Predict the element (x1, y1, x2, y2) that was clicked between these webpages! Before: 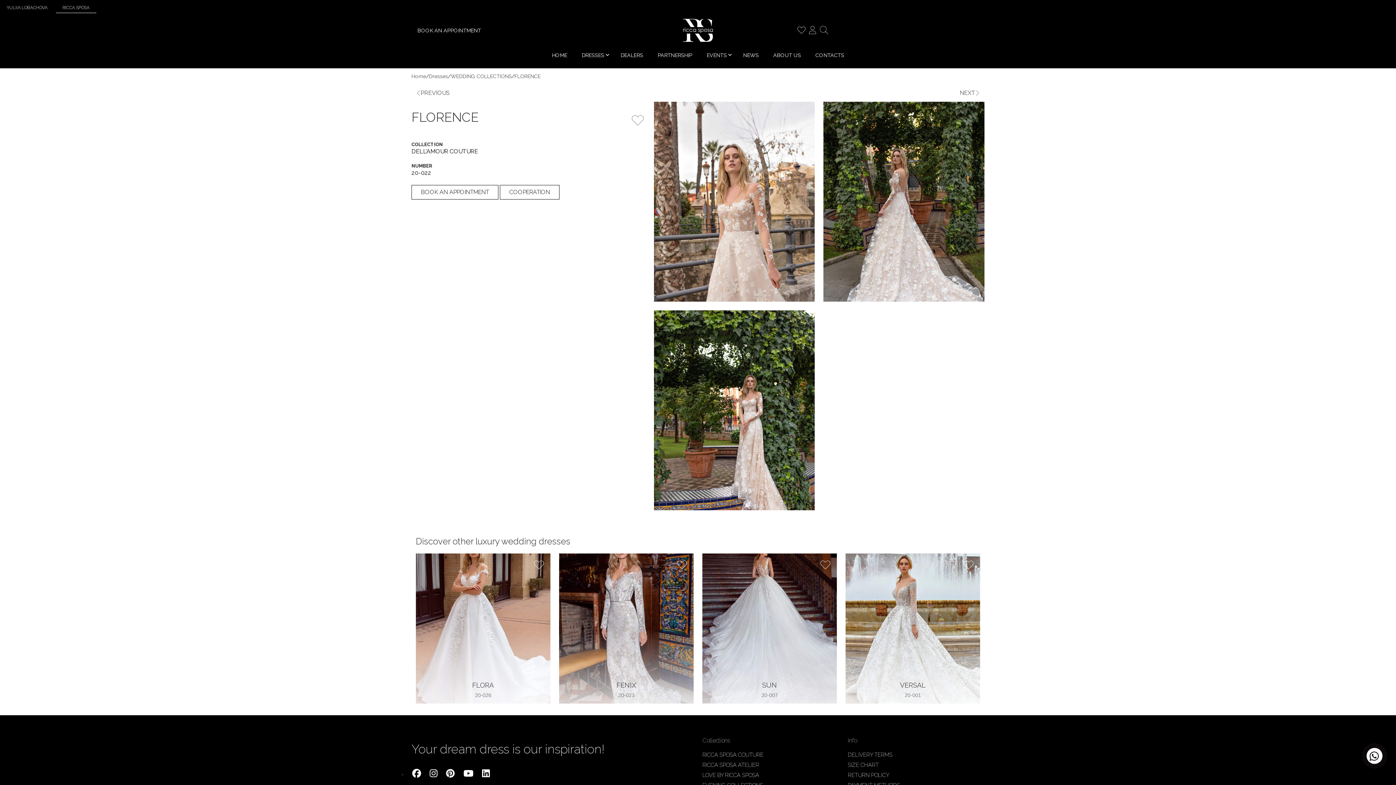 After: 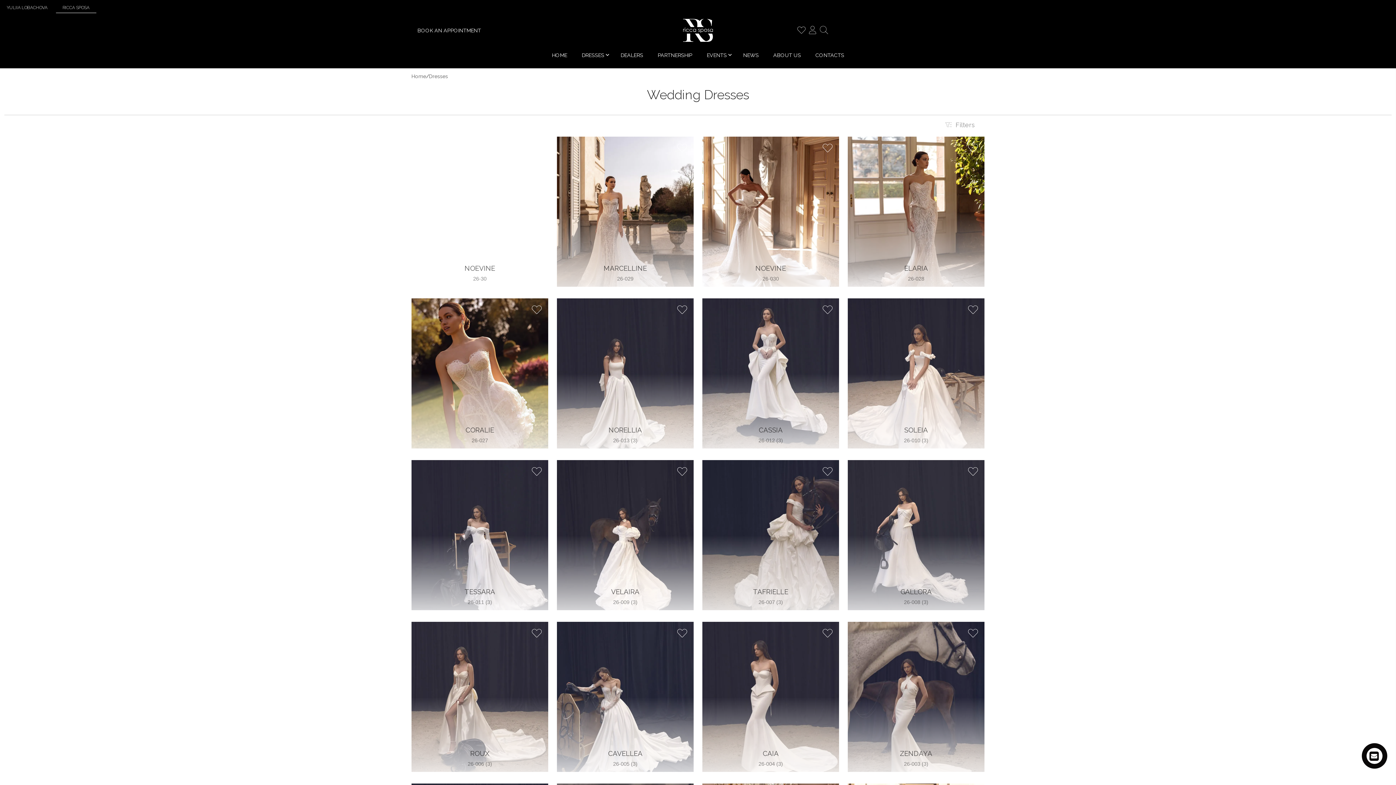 Action: label: Dresses bbox: (429, 73, 448, 79)